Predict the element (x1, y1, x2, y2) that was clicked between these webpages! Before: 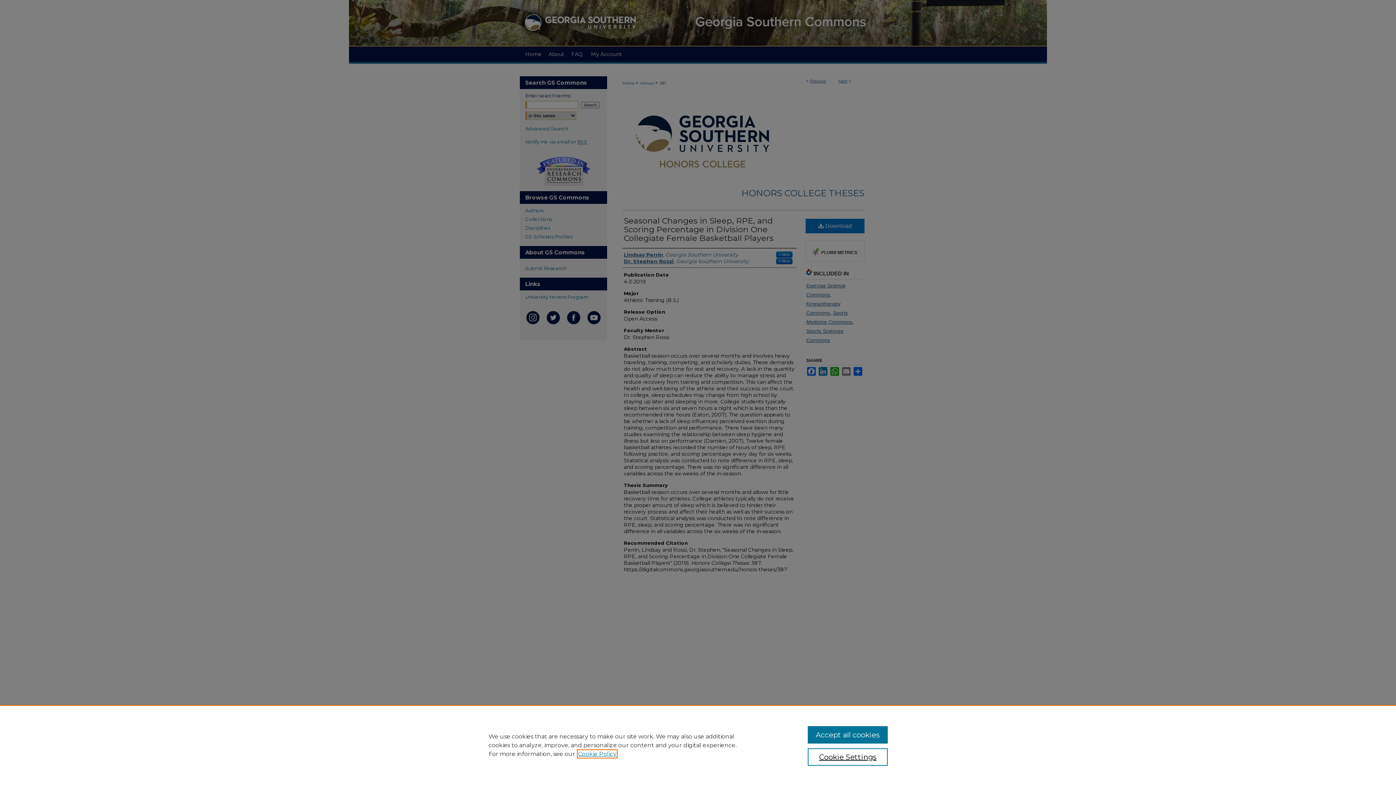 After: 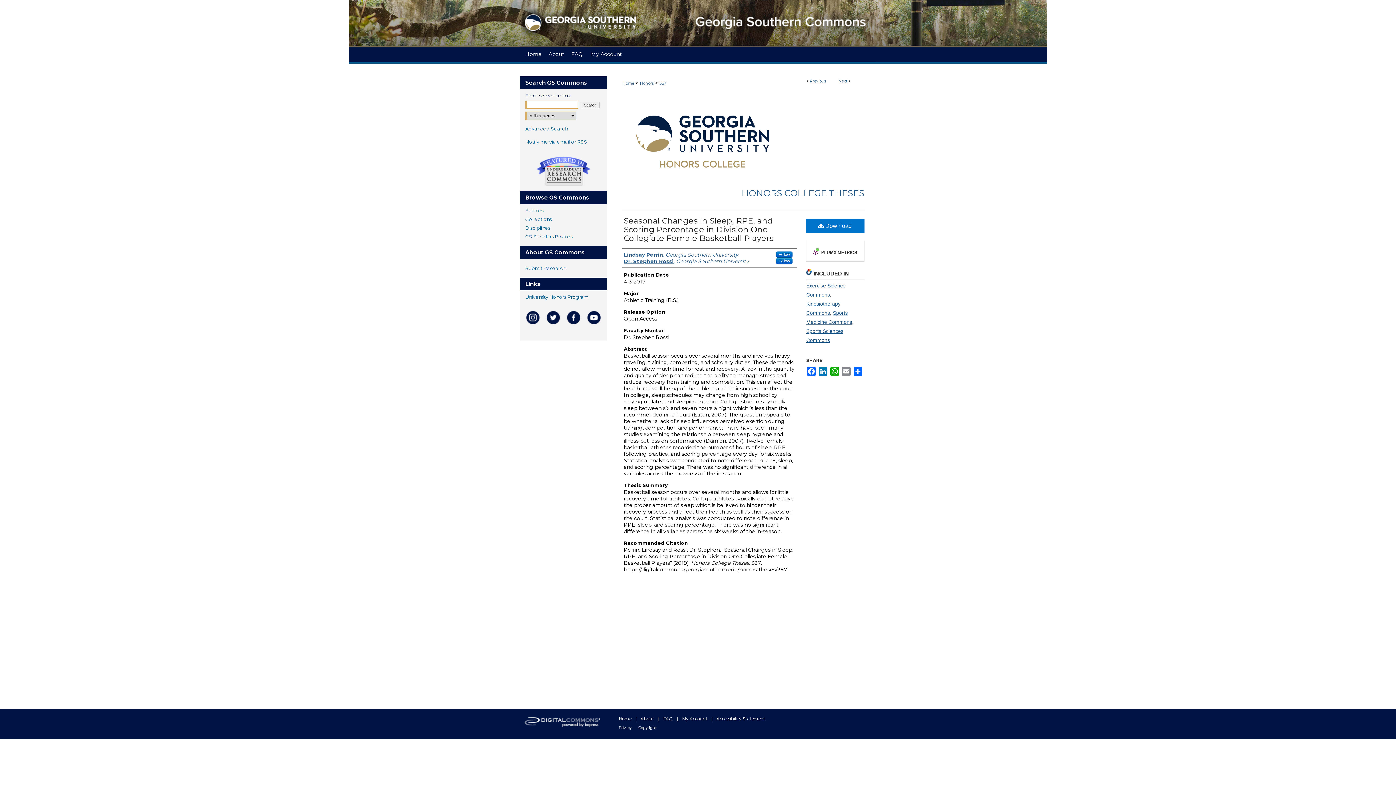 Action: label: Accept all cookies bbox: (807, 726, 887, 744)